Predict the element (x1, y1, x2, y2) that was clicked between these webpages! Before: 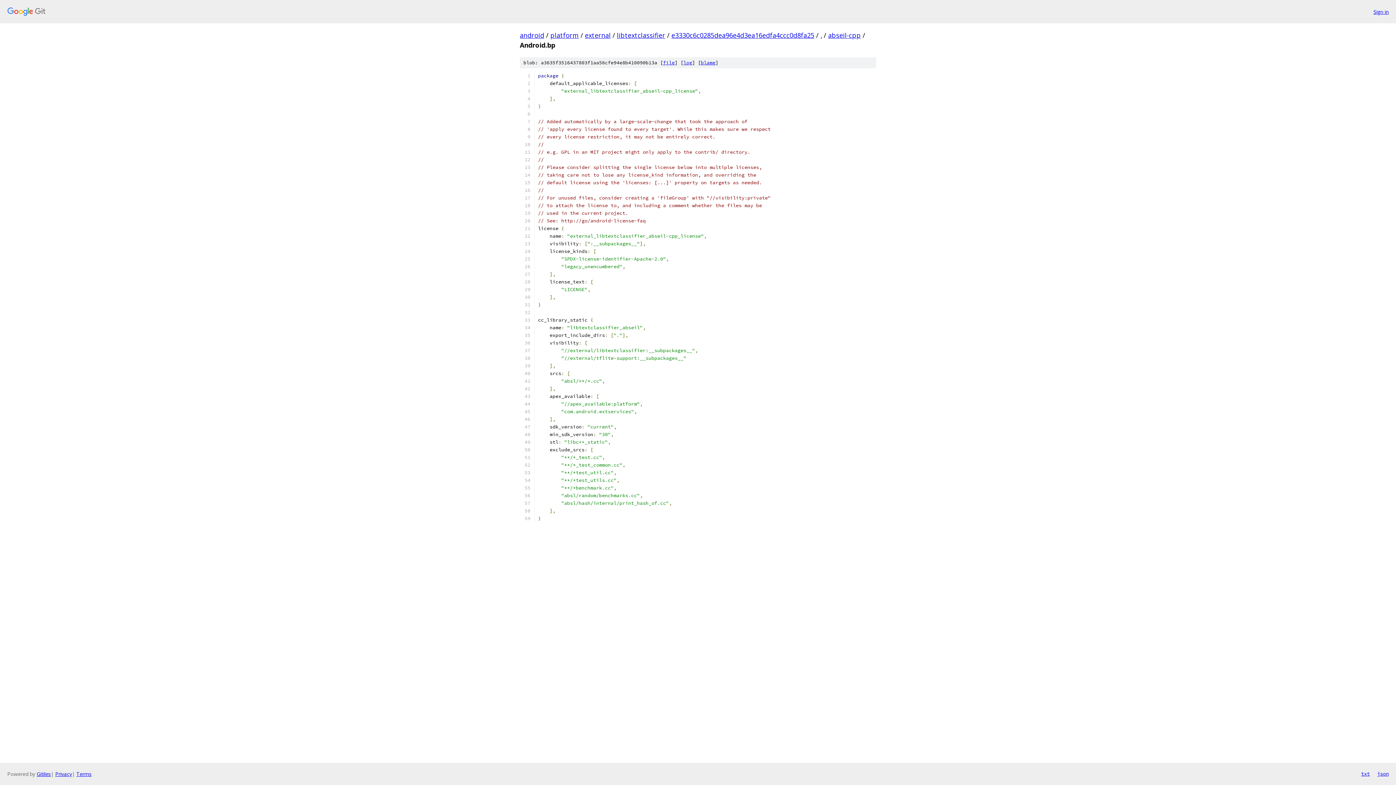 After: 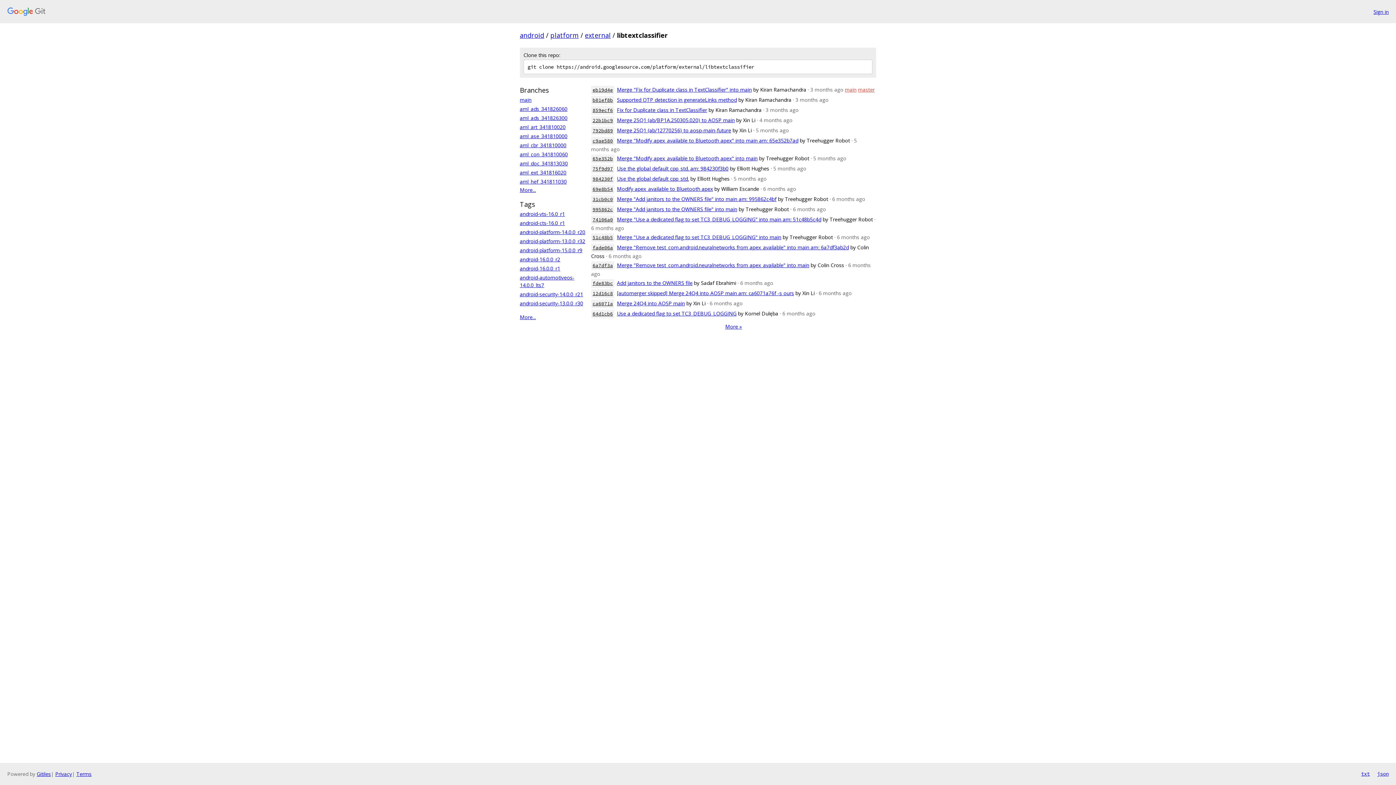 Action: label: libtextclassifier bbox: (617, 30, 665, 39)